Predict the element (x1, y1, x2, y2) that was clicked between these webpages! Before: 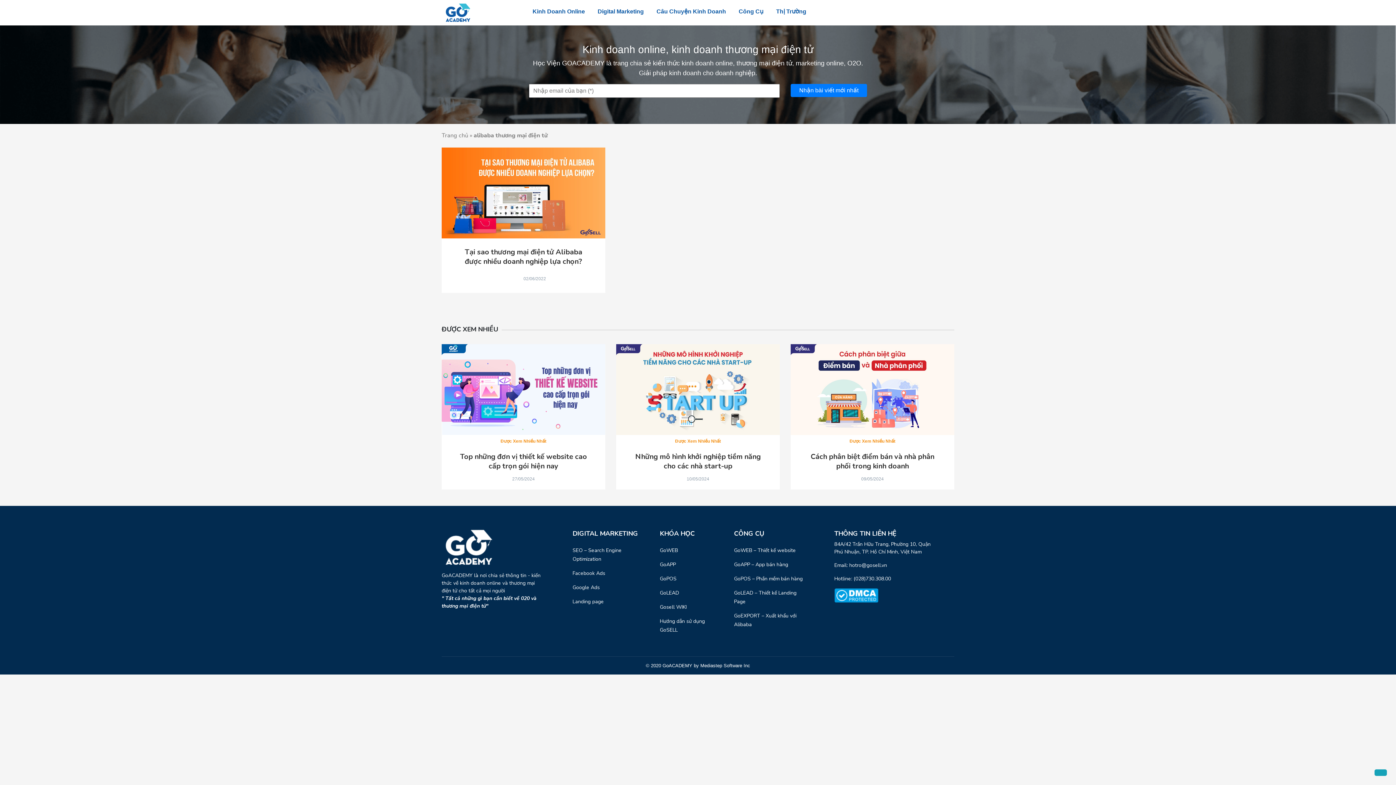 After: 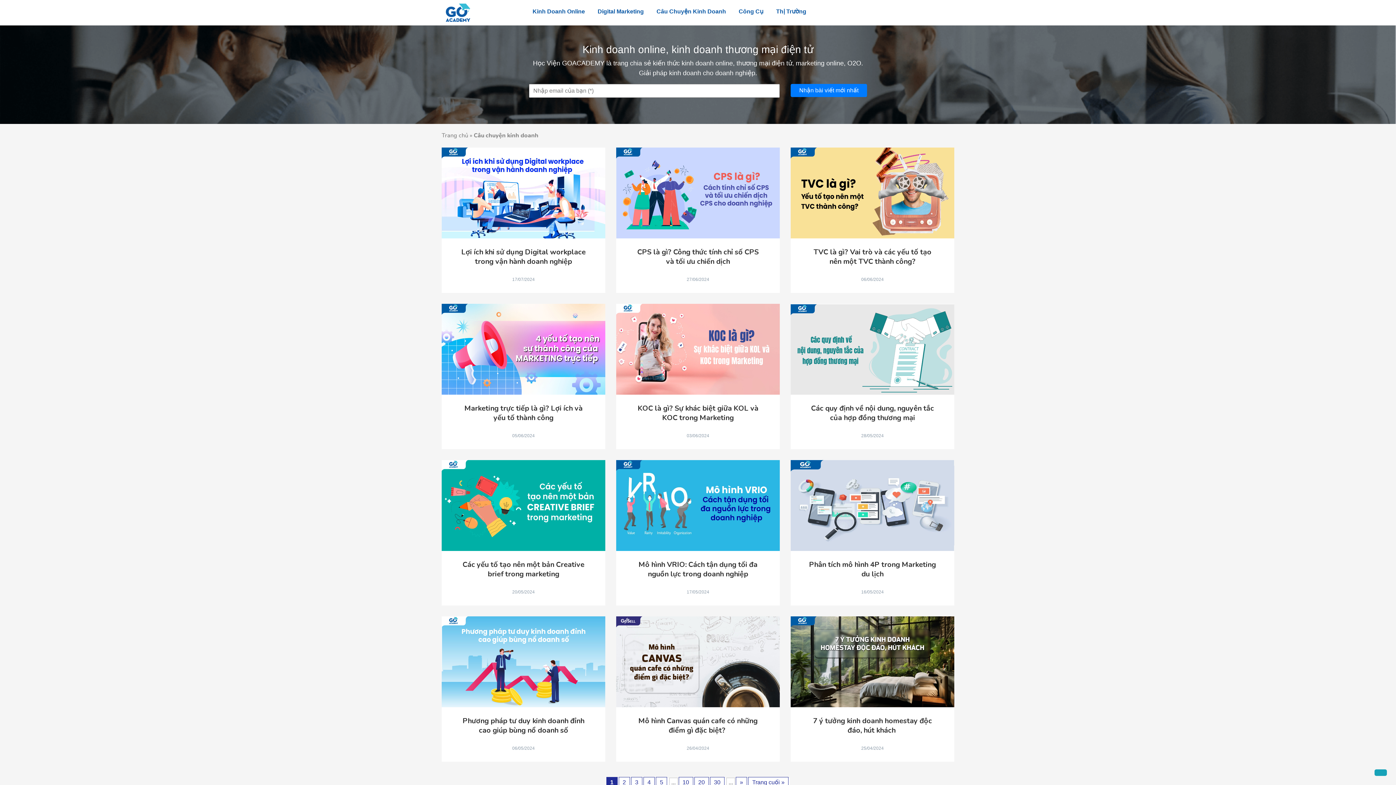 Action: label: Câu Chuyện Kinh Doanh bbox: (651, 8, 731, 14)